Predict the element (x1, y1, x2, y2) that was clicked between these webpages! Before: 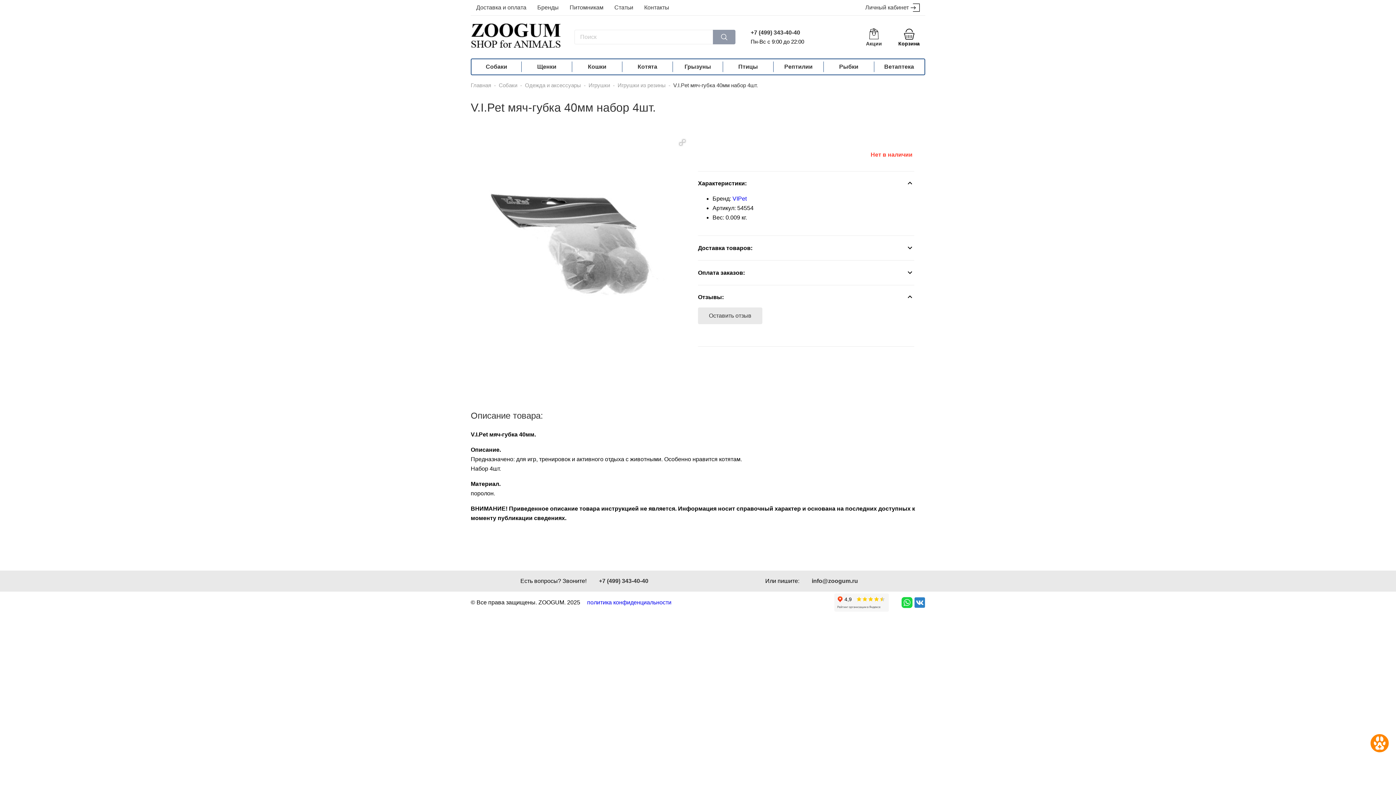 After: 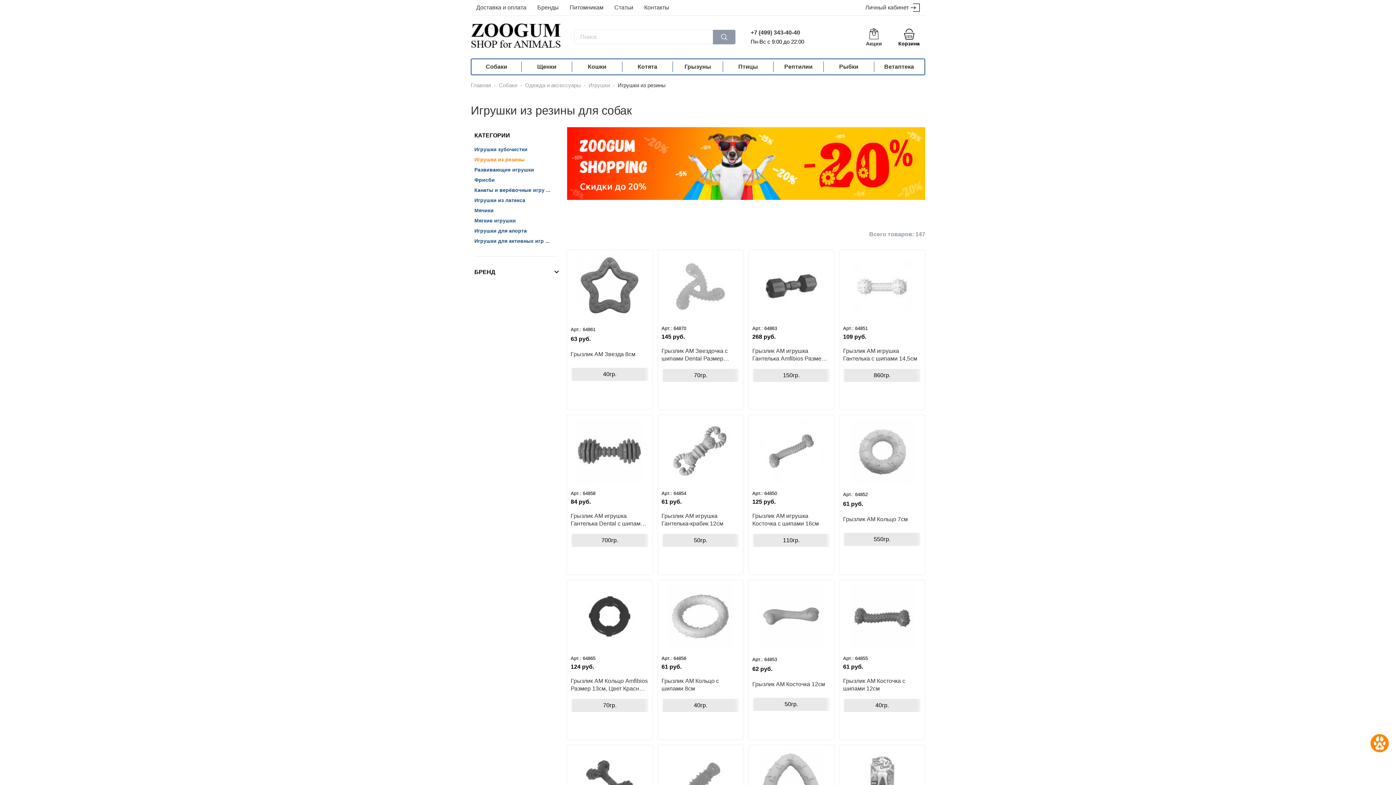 Action: label: Игрушки из резины bbox: (617, 82, 665, 88)